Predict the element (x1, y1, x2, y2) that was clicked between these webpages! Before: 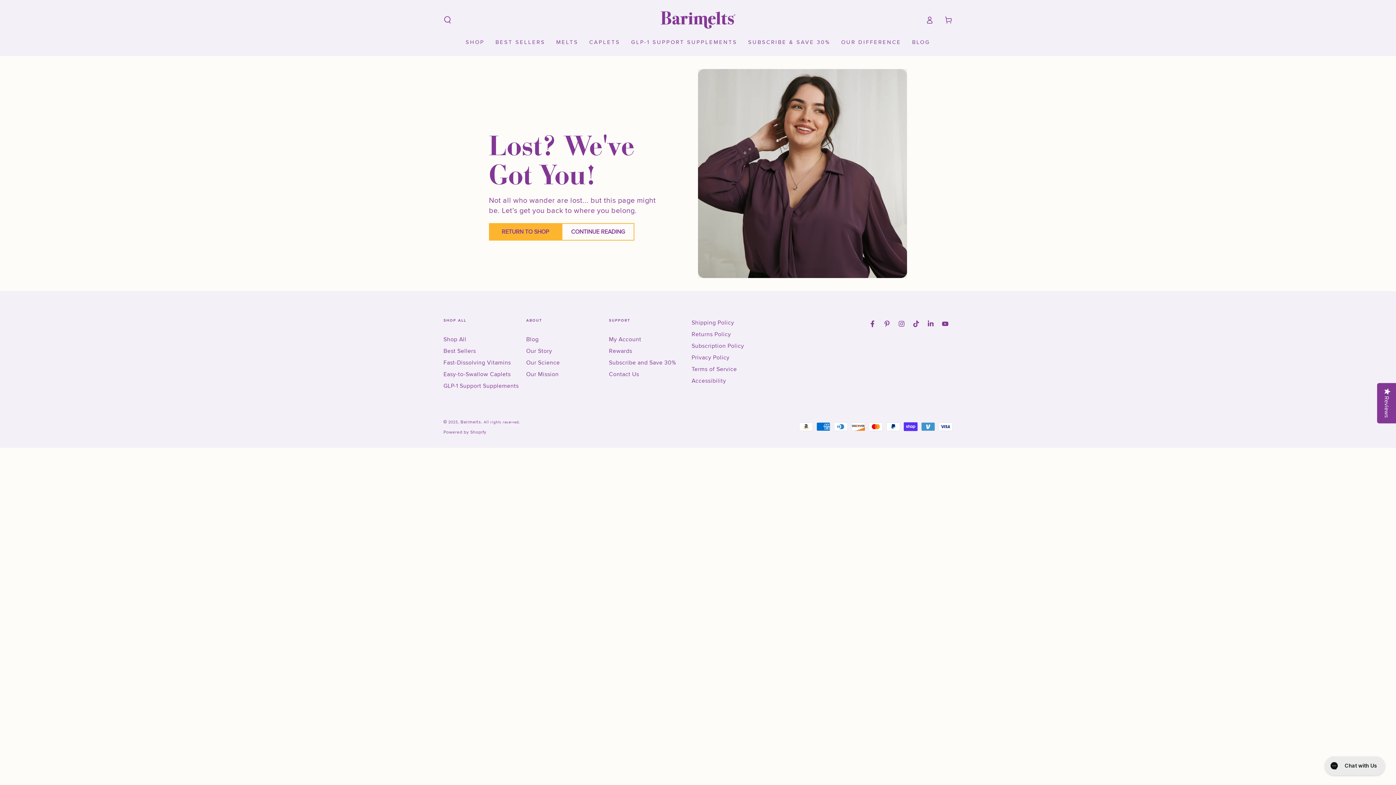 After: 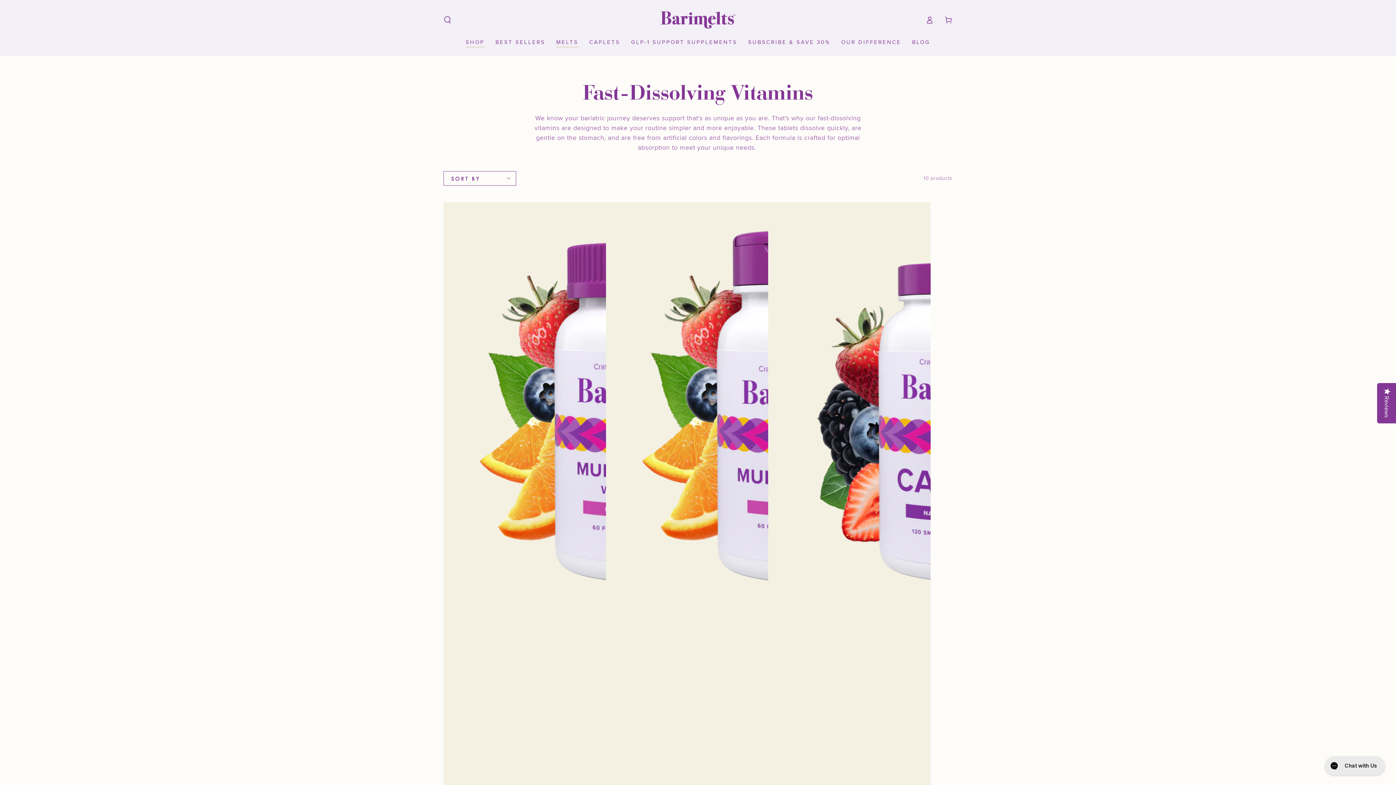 Action: label: Fast-Dissolving Vitamins bbox: (443, 359, 511, 366)